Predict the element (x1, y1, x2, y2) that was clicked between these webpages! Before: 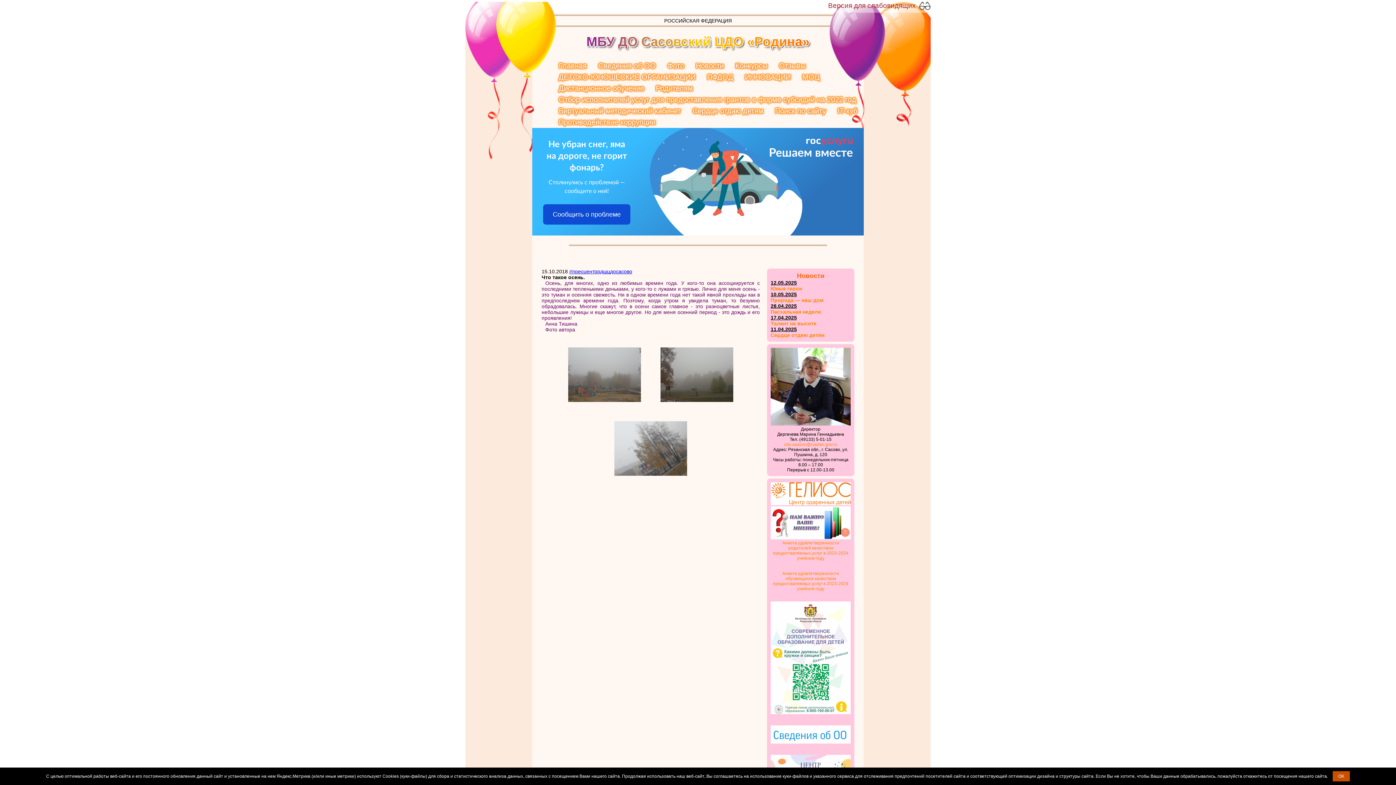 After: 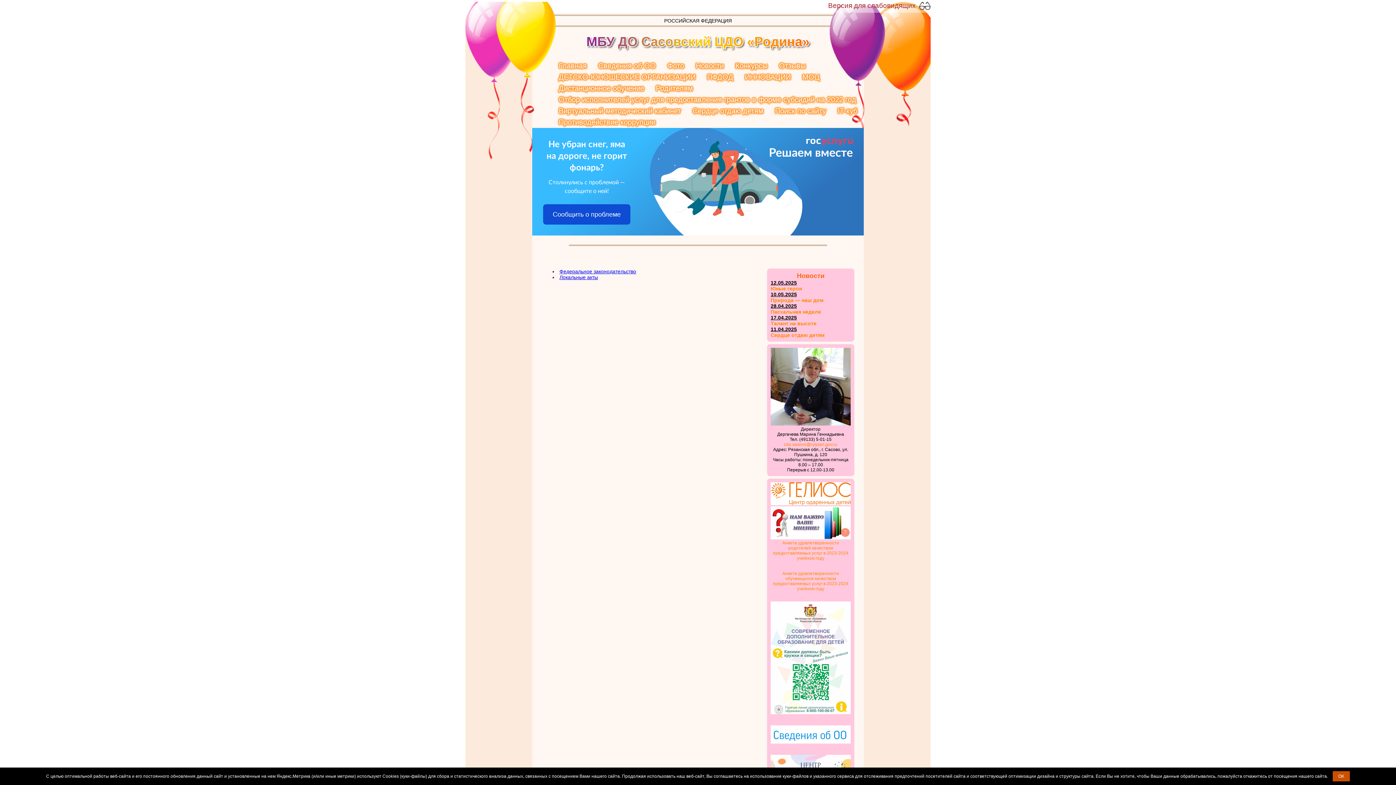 Action: bbox: (556, 116, 657, 128) label: Противодействие коррупции